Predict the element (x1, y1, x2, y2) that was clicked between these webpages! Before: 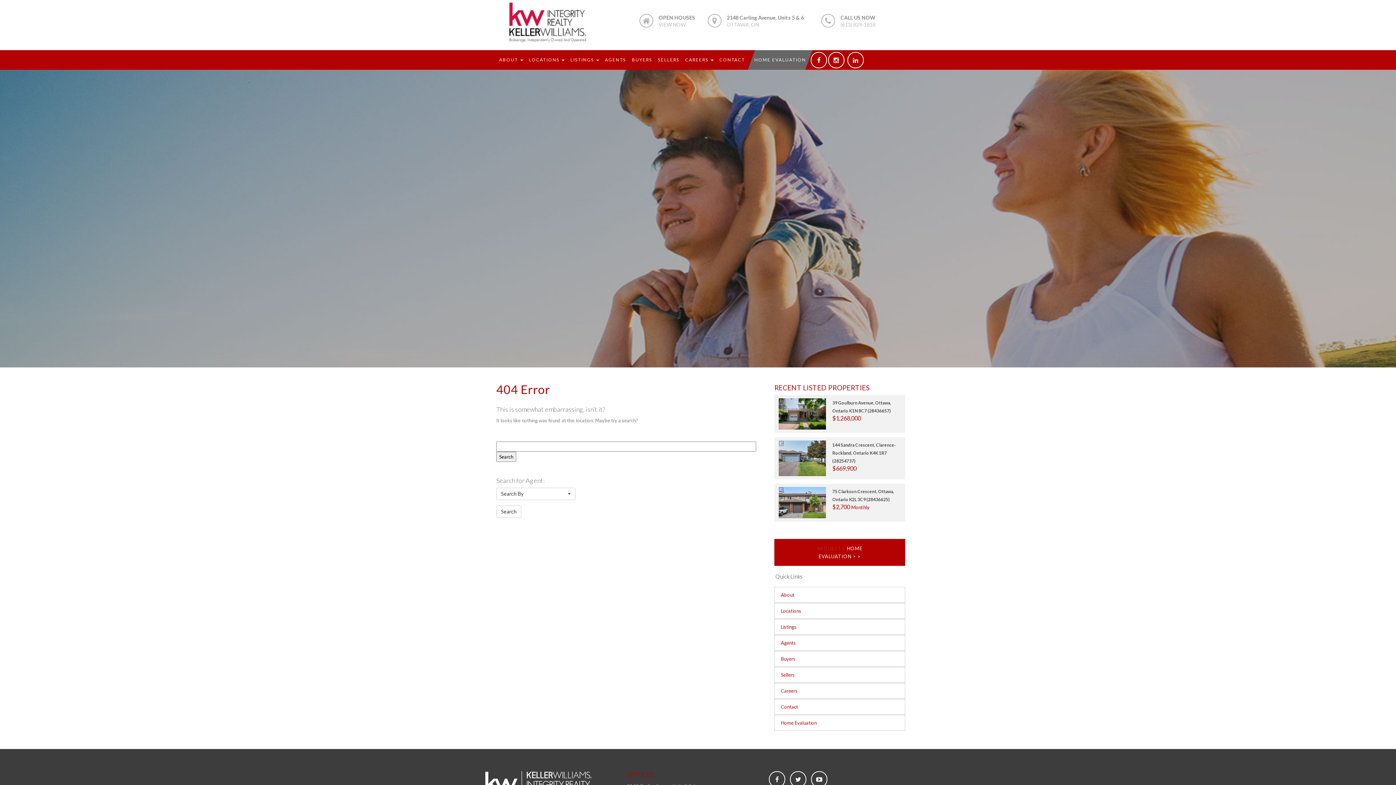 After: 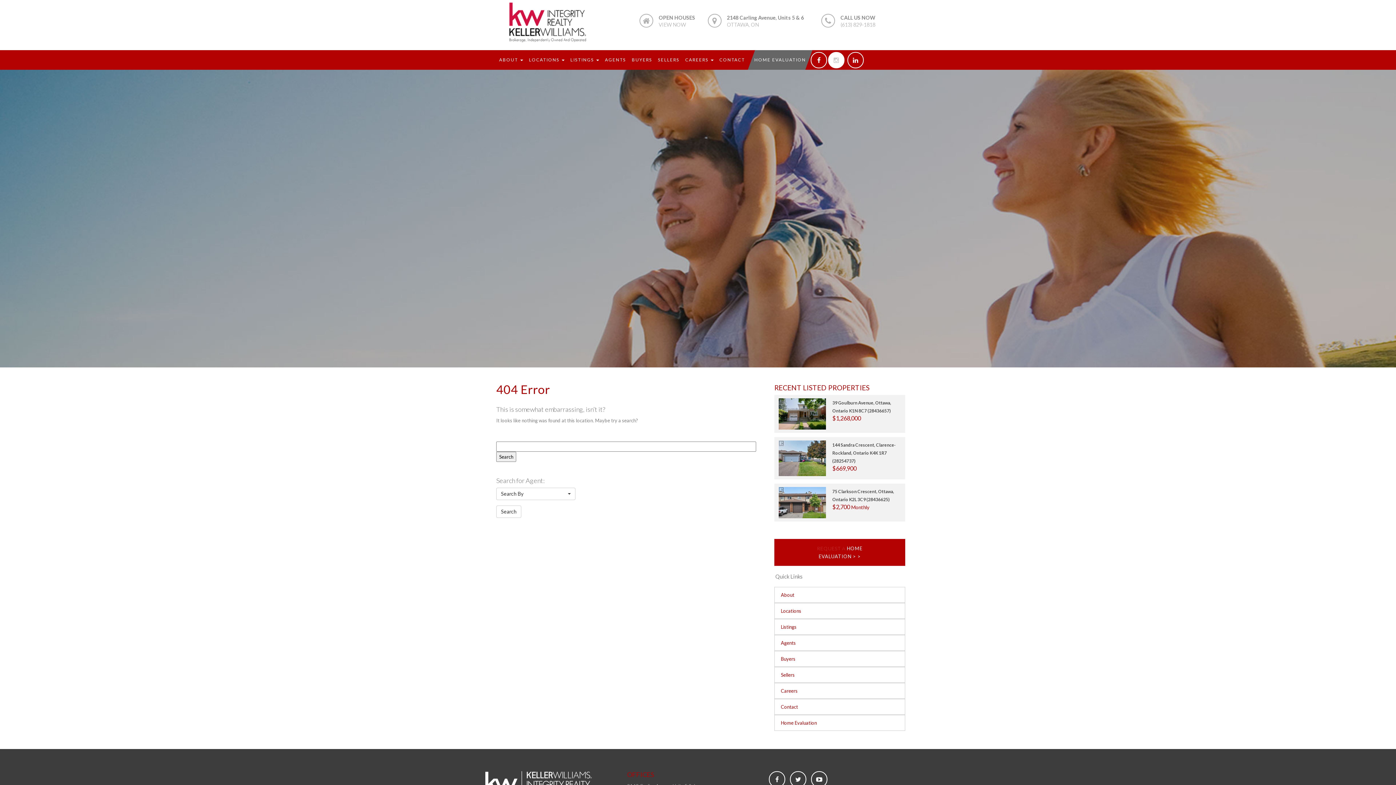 Action: bbox: (828, 52, 844, 68)